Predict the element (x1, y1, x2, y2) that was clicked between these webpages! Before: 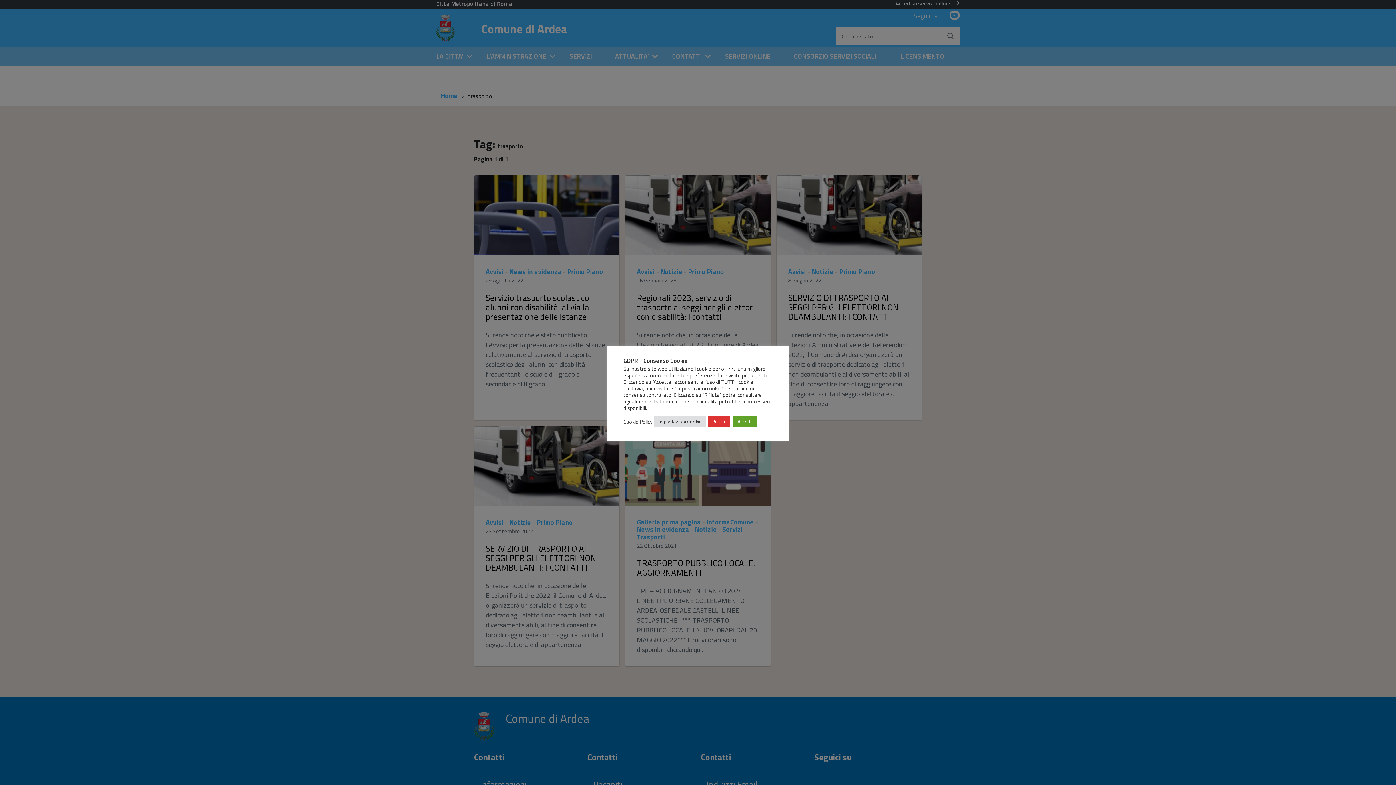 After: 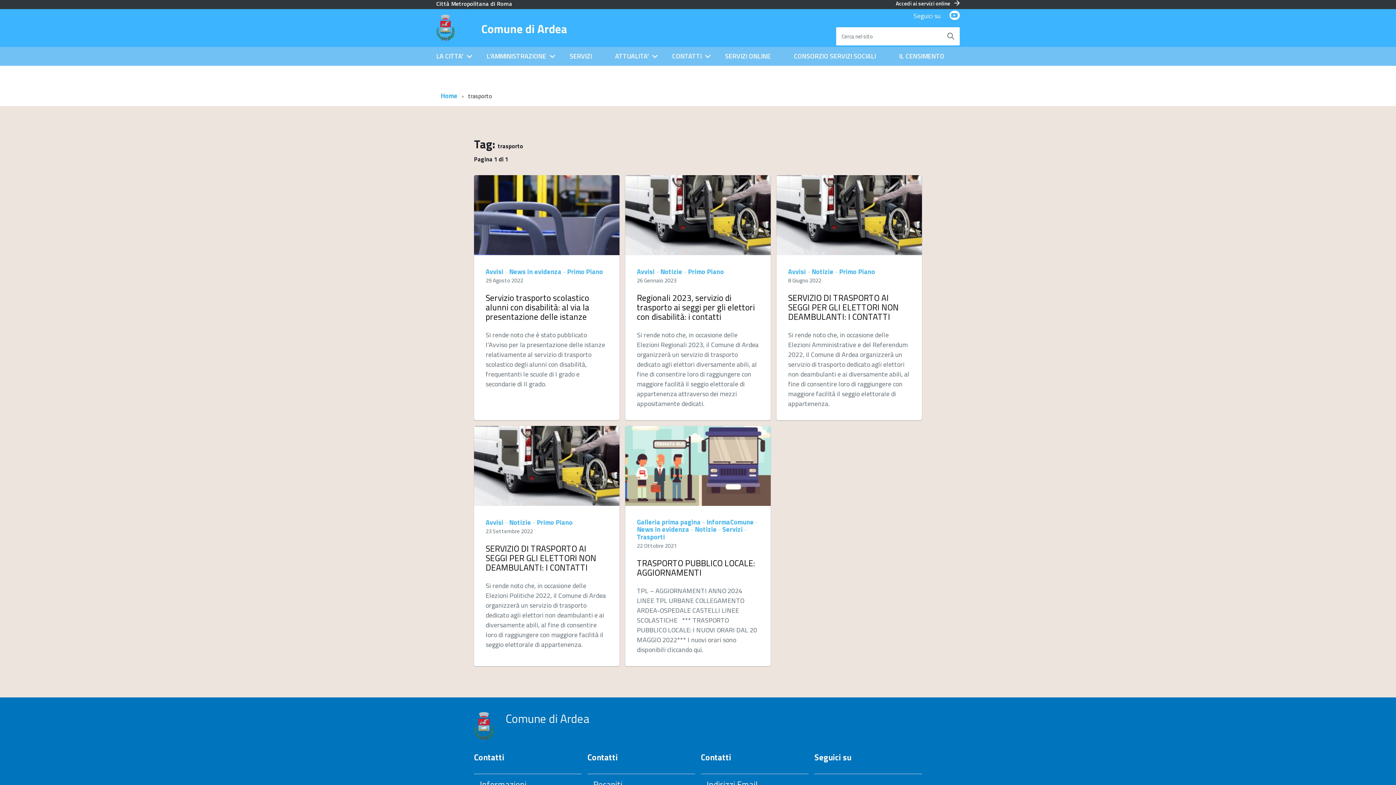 Action: bbox: (733, 416, 757, 427) label: Accetta